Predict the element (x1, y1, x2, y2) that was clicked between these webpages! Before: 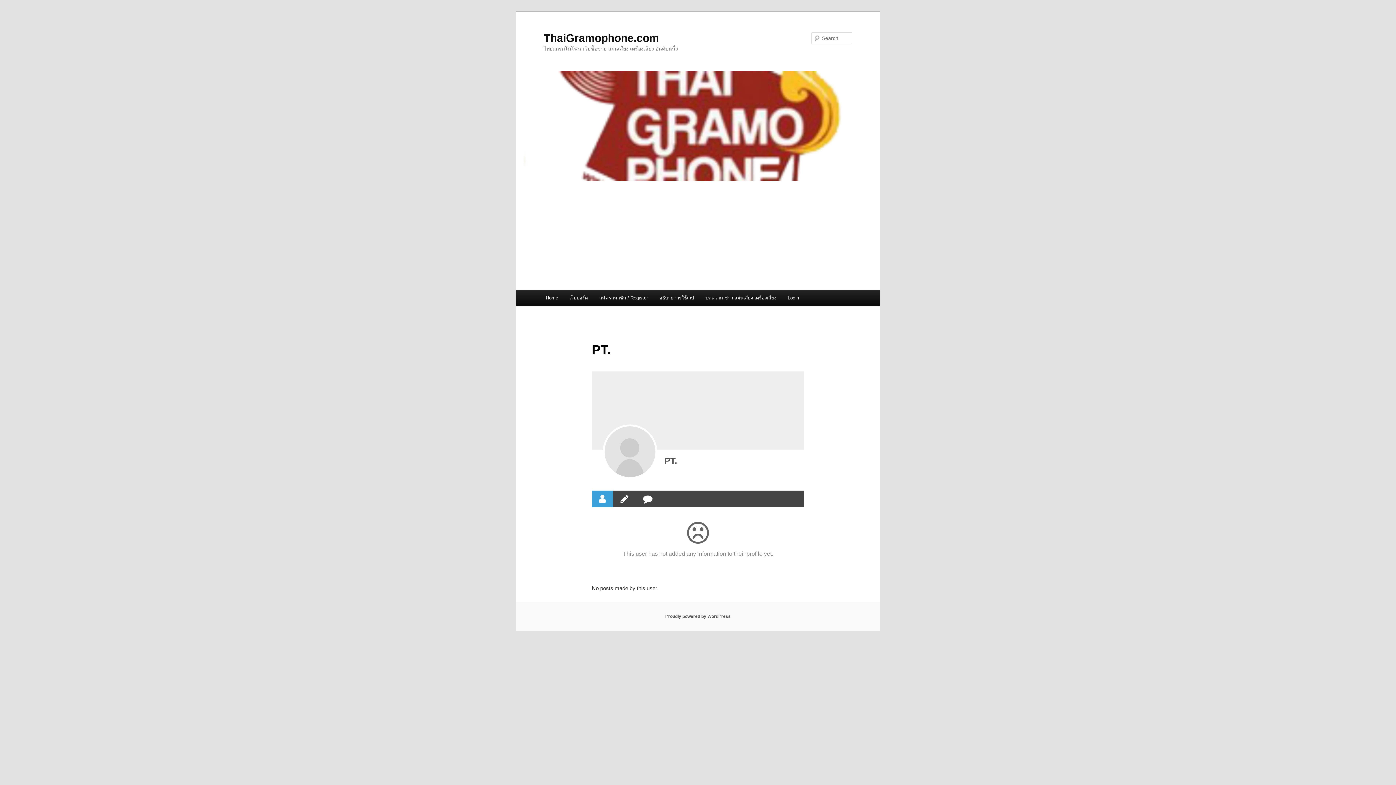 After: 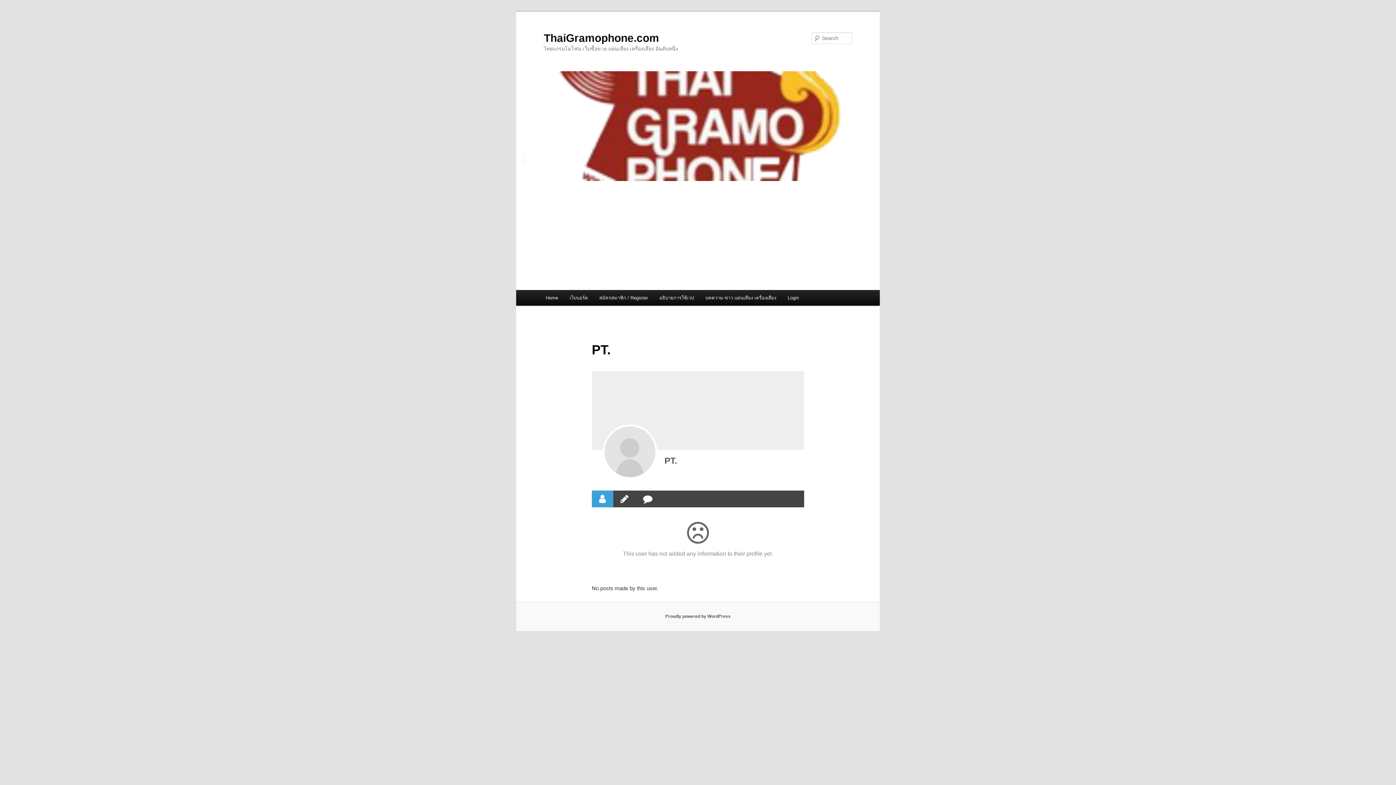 Action: bbox: (591, 490, 613, 507)